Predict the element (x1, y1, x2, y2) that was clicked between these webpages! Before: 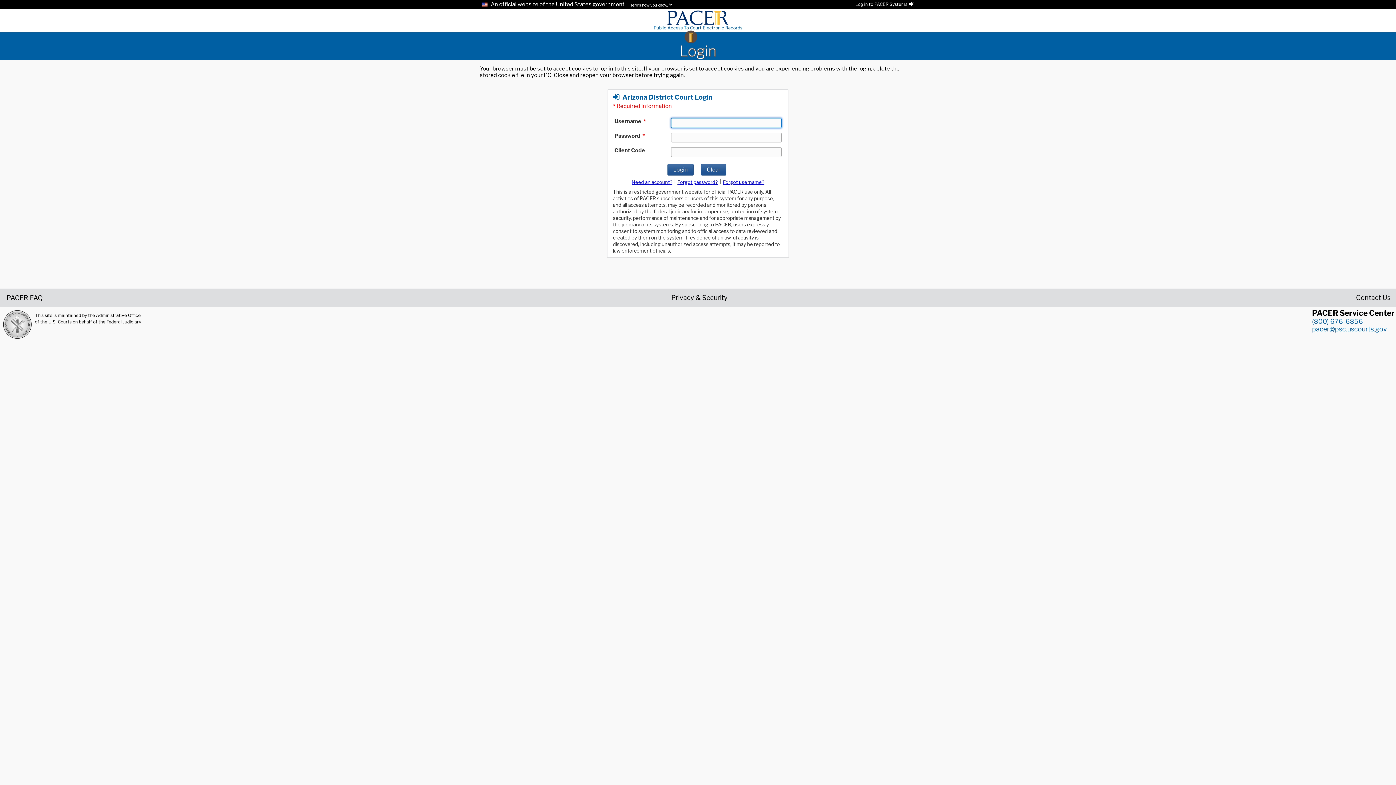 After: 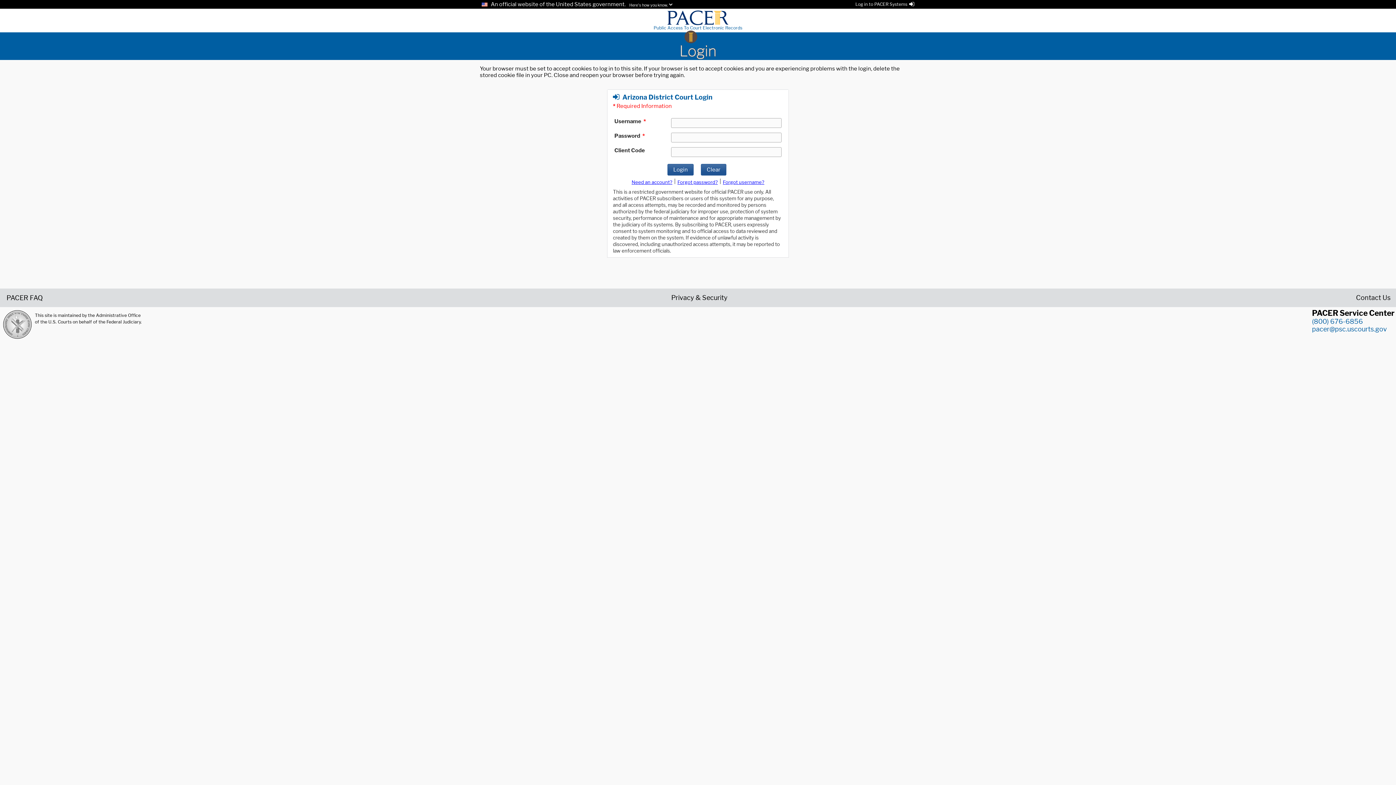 Action: bbox: (653, 18, 742, 31) label: 
Public Access To Court Electronic Records